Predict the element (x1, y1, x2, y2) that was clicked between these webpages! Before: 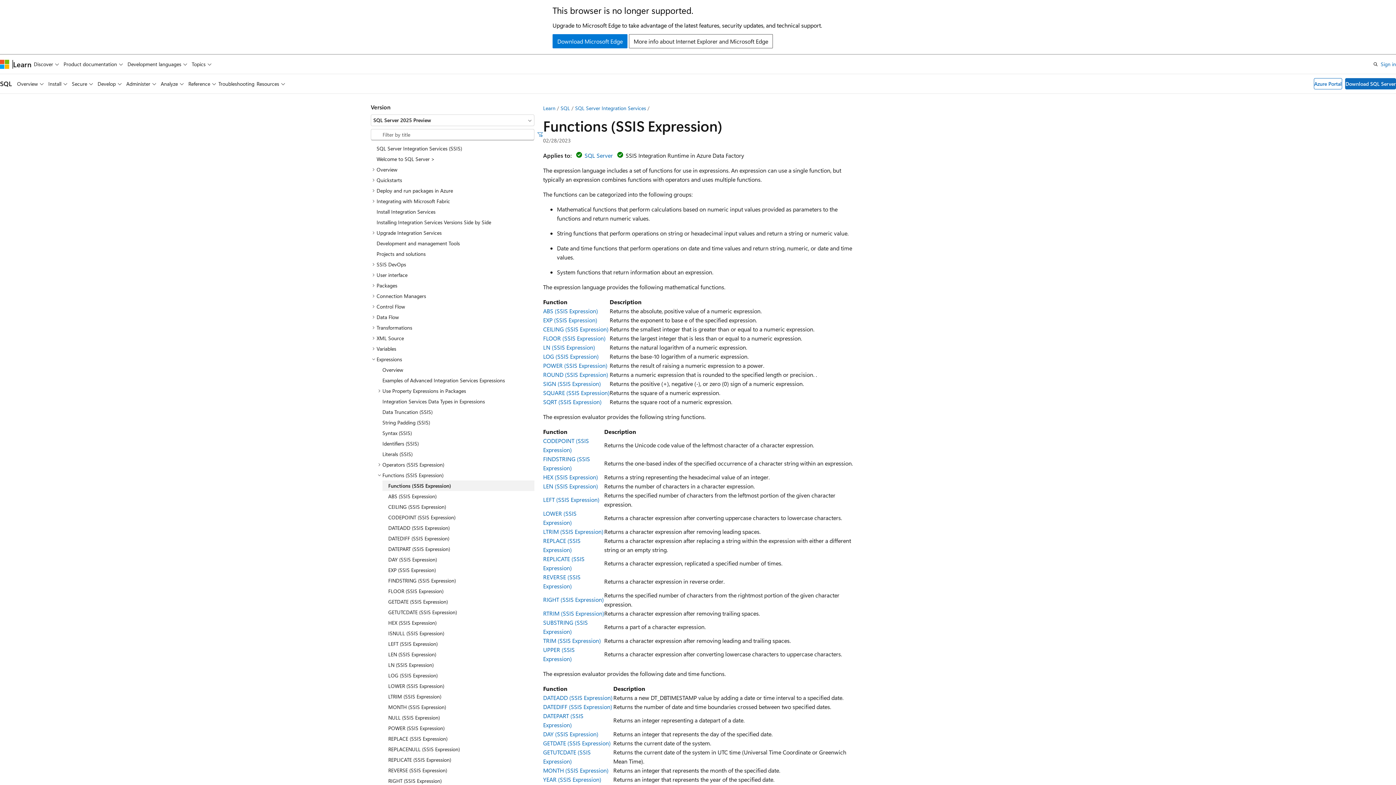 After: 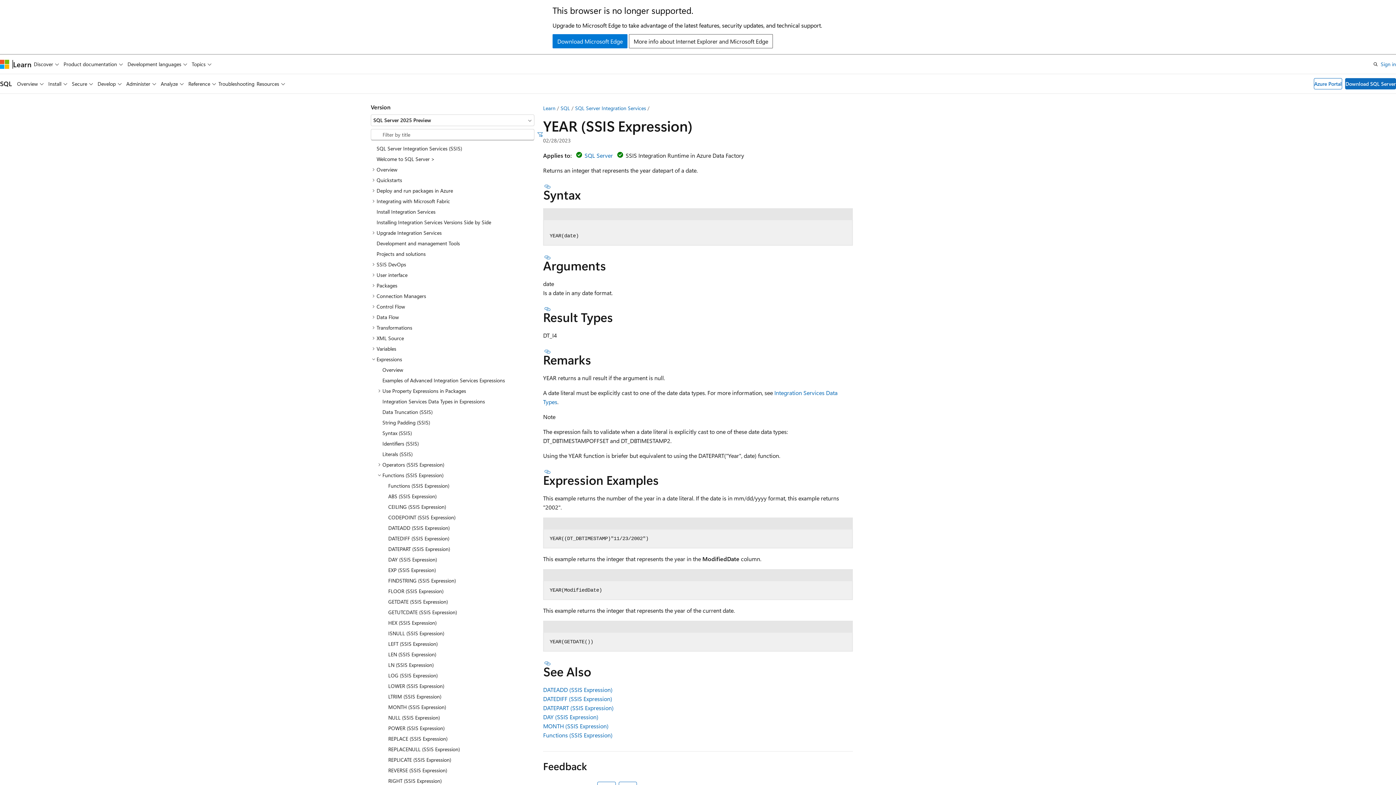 Action: bbox: (543, 775, 601, 783) label: YEAR (SSIS Expression)